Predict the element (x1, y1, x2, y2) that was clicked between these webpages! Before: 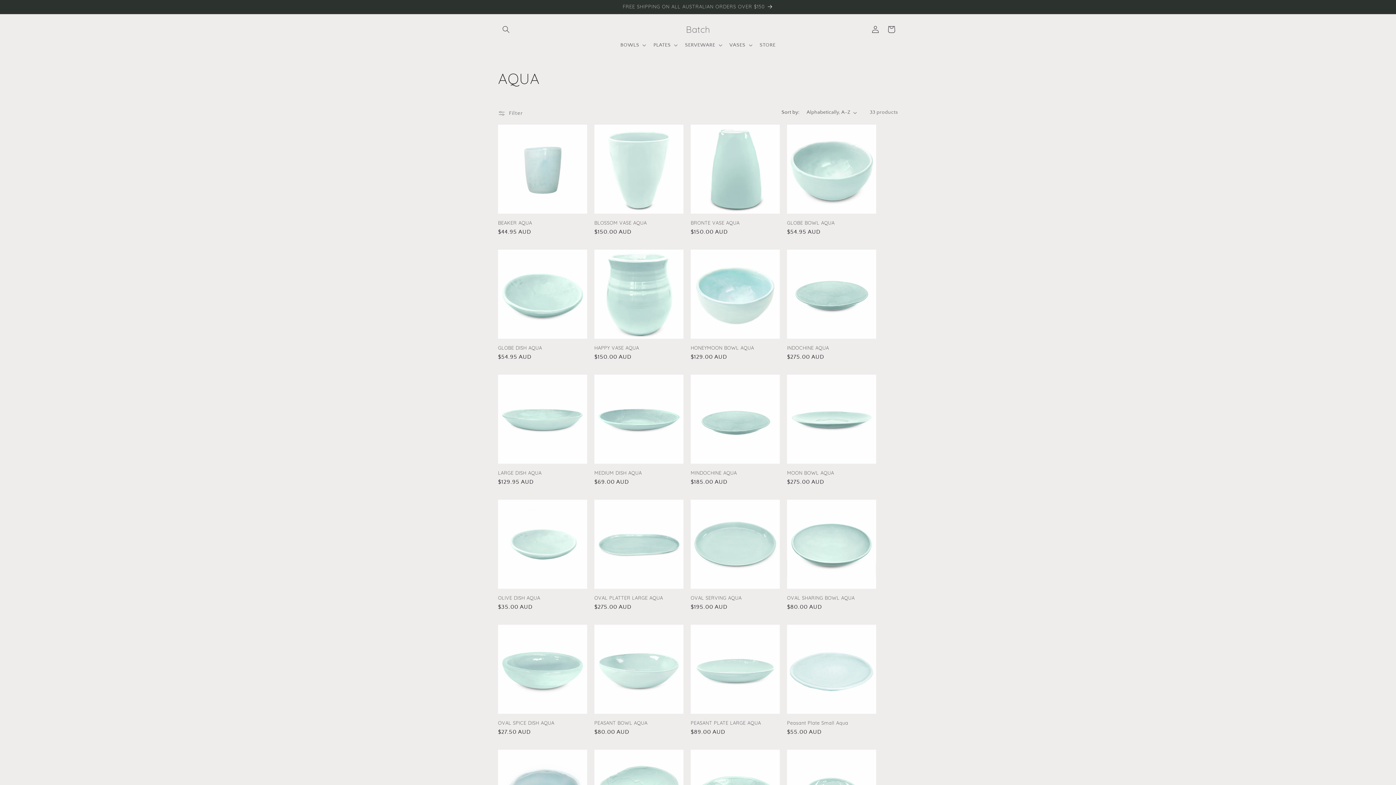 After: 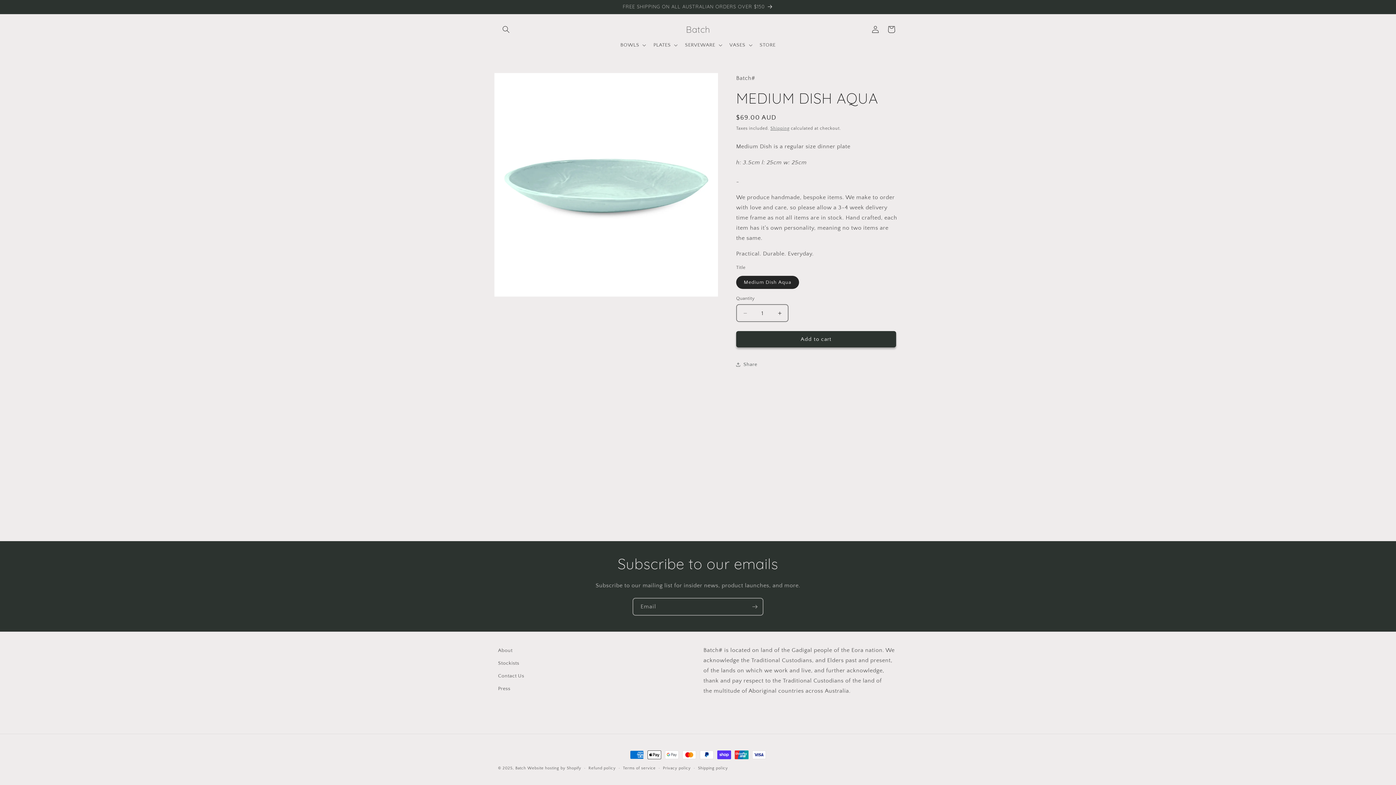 Action: bbox: (594, 470, 683, 476) label: MEDIUM DISH AQUA